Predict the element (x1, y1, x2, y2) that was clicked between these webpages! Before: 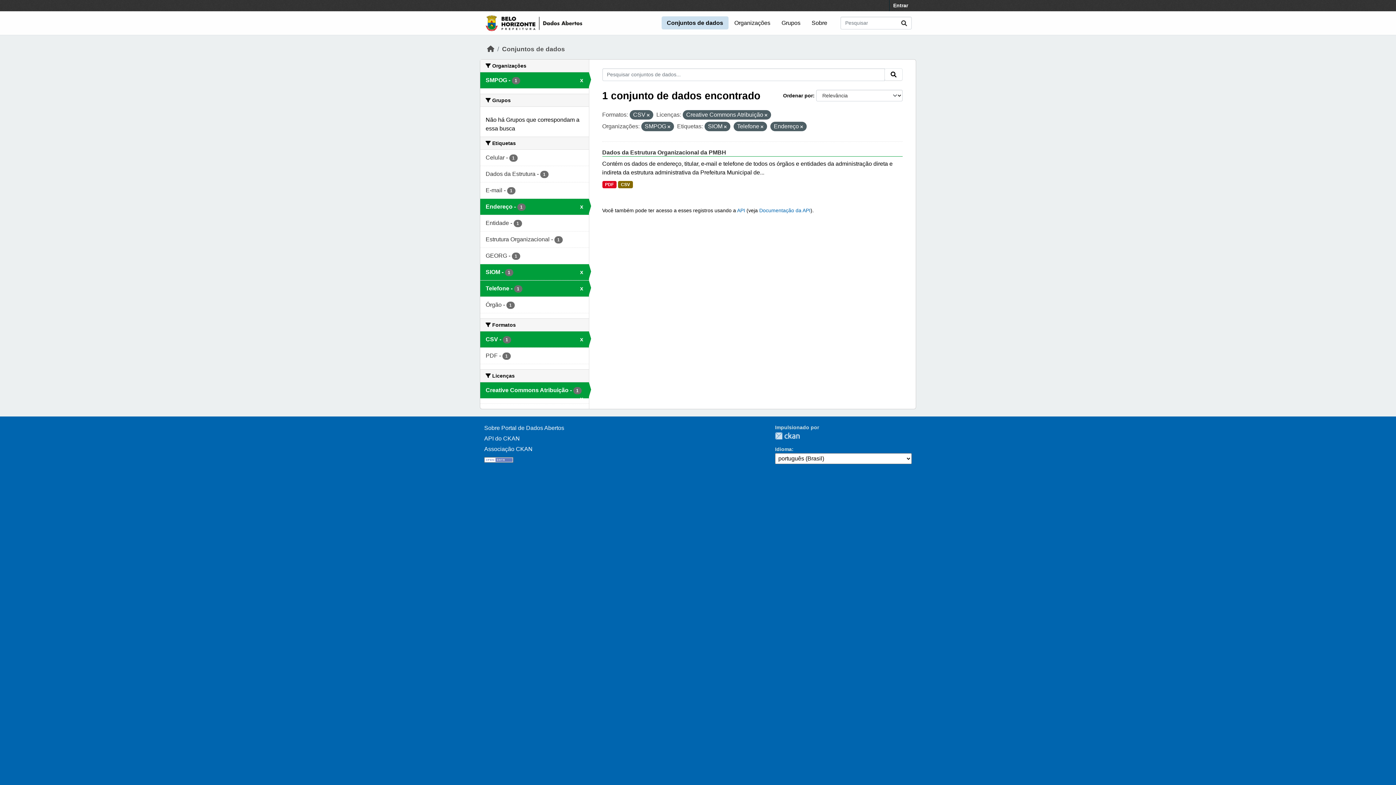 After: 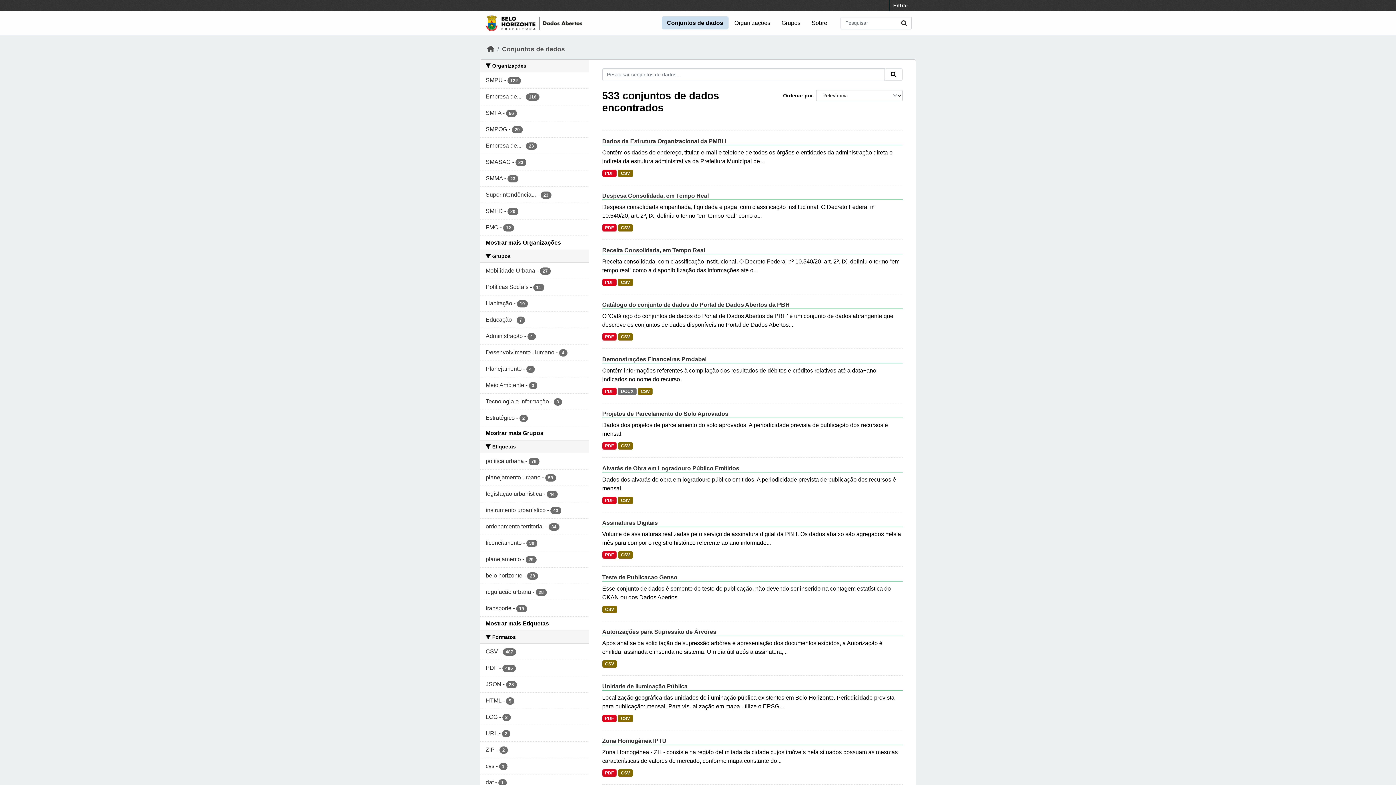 Action: label: Conjuntos de dados bbox: (502, 45, 565, 52)